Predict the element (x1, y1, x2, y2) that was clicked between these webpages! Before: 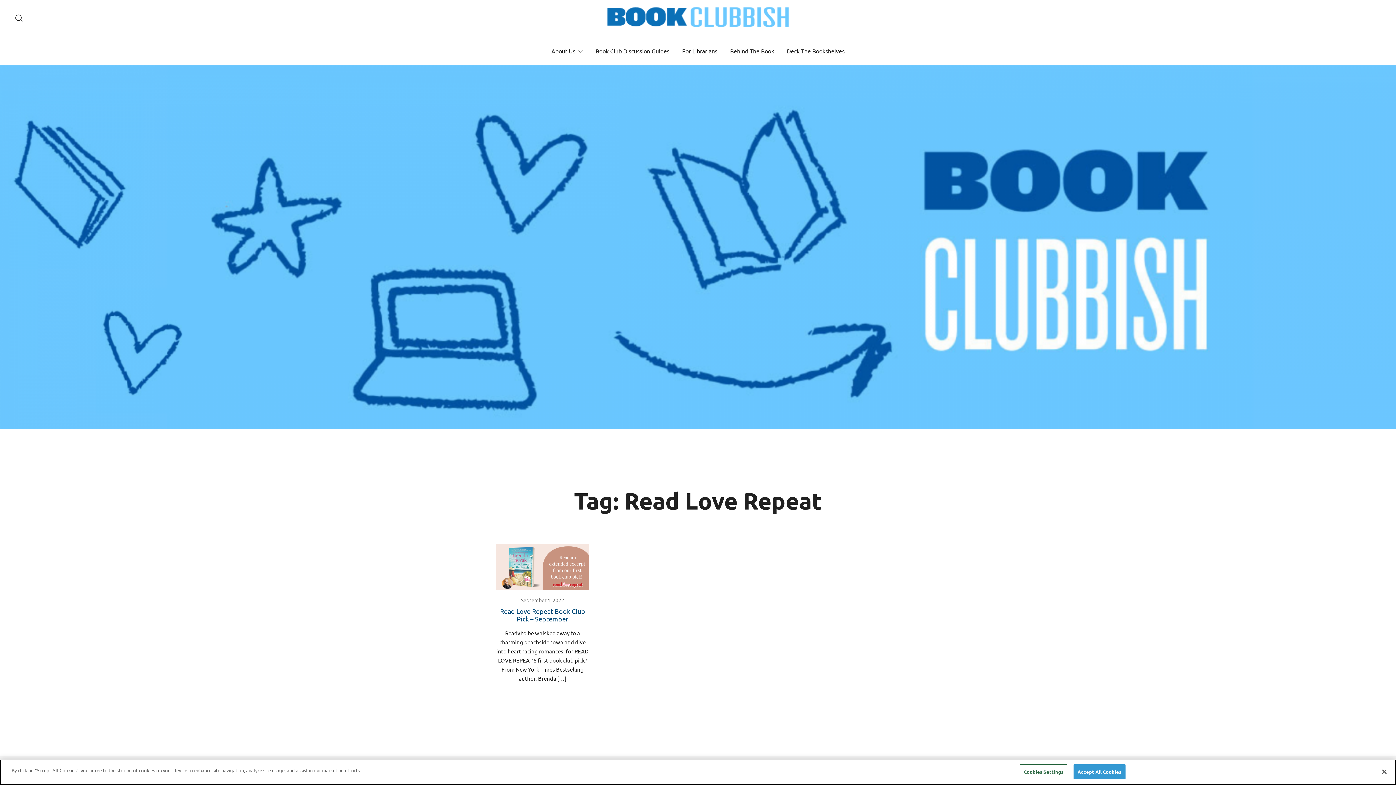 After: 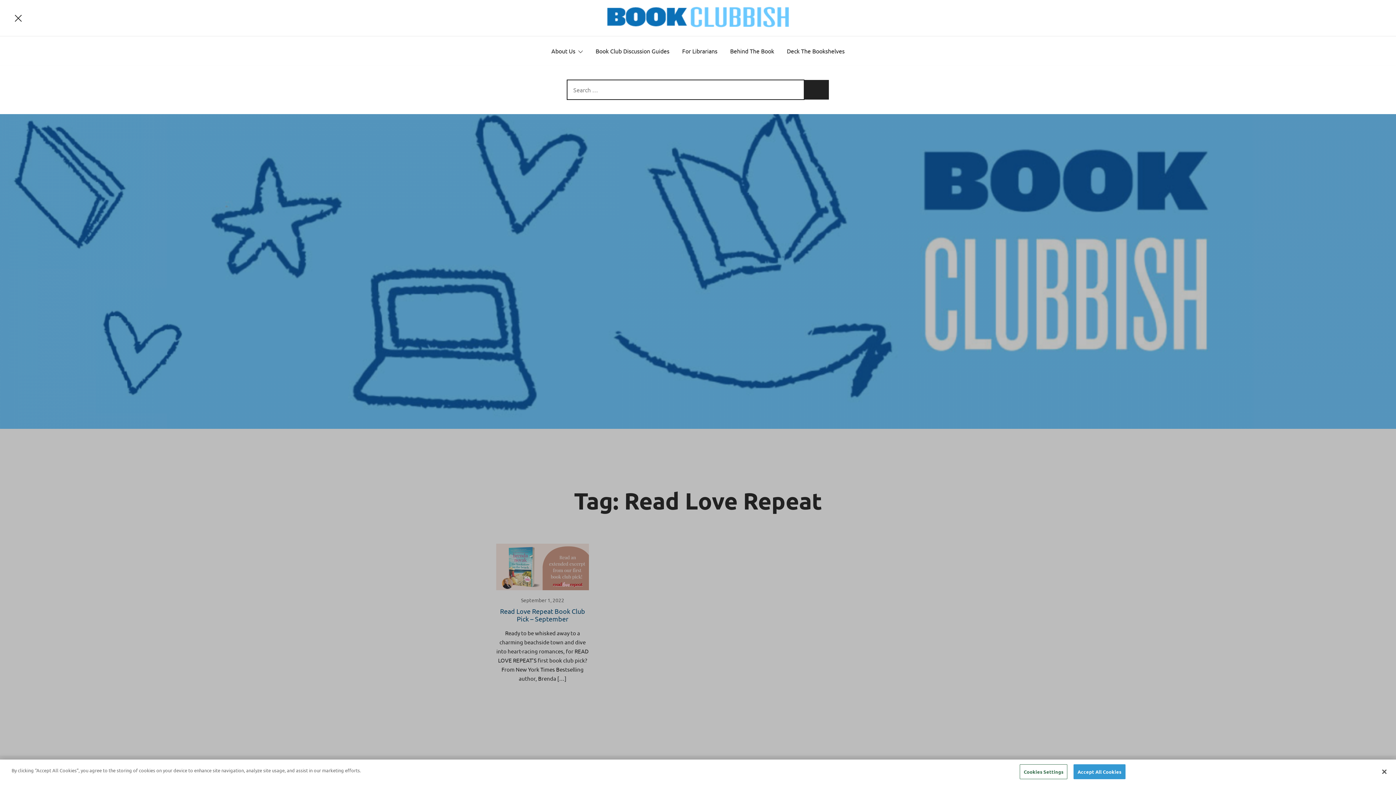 Action: bbox: (14, 12, 23, 23)